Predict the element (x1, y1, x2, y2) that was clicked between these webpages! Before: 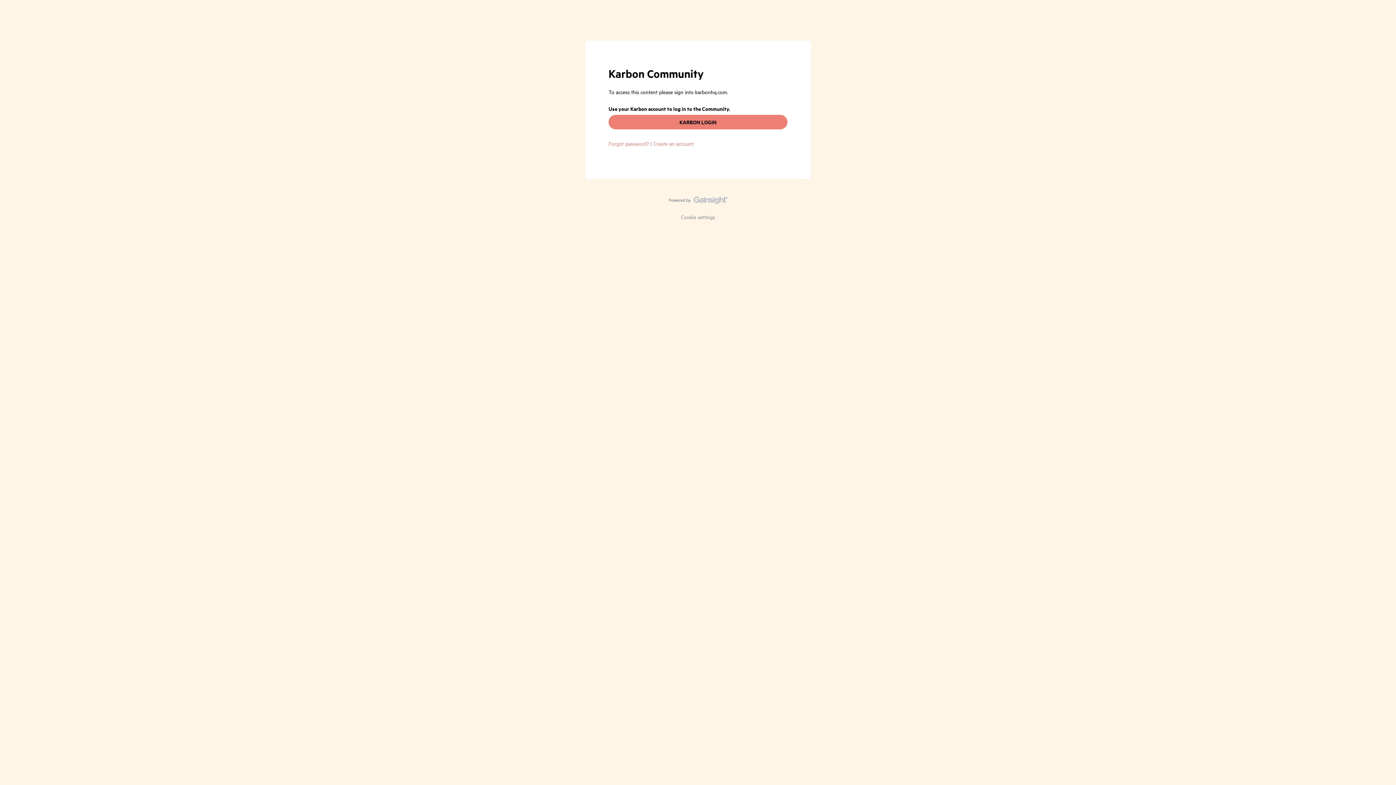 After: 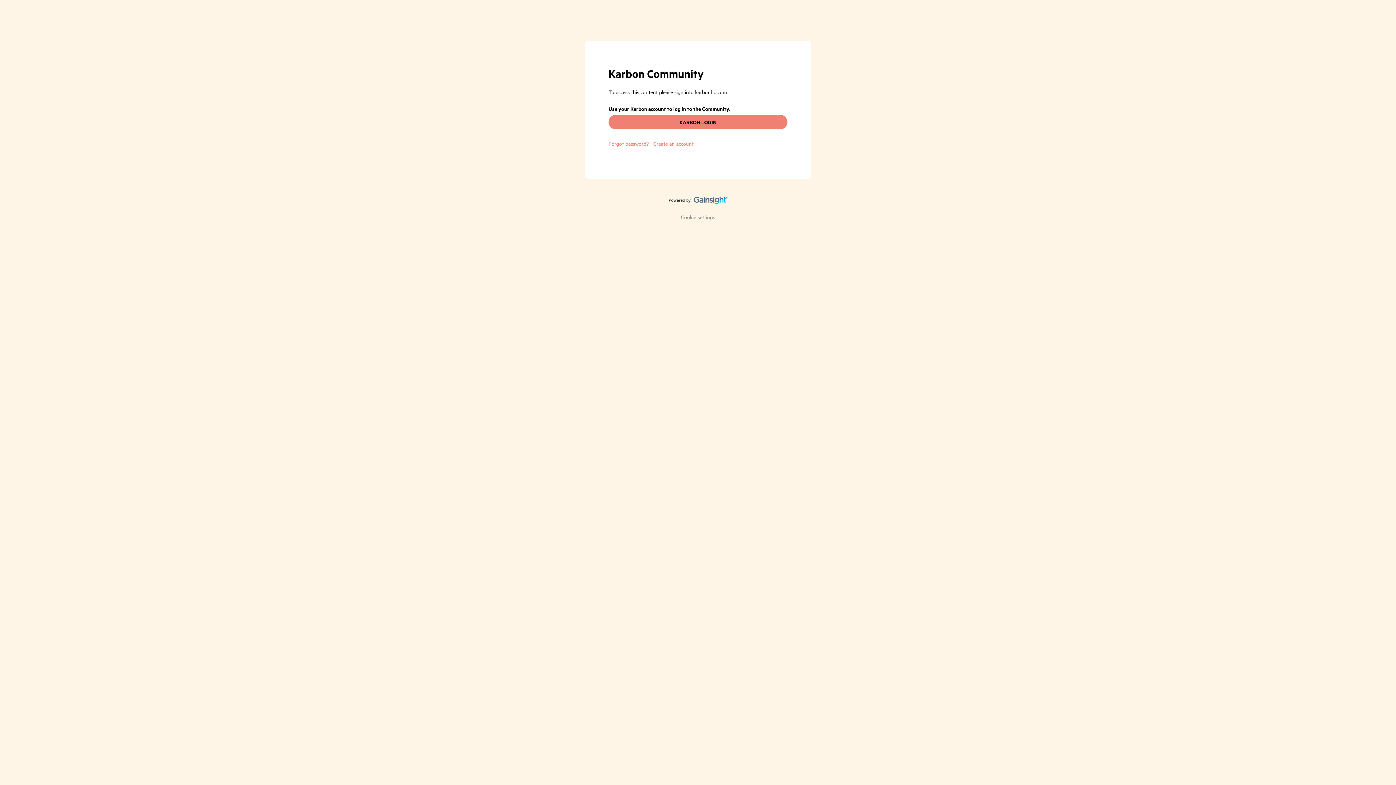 Action: bbox: (668, 196, 727, 207)